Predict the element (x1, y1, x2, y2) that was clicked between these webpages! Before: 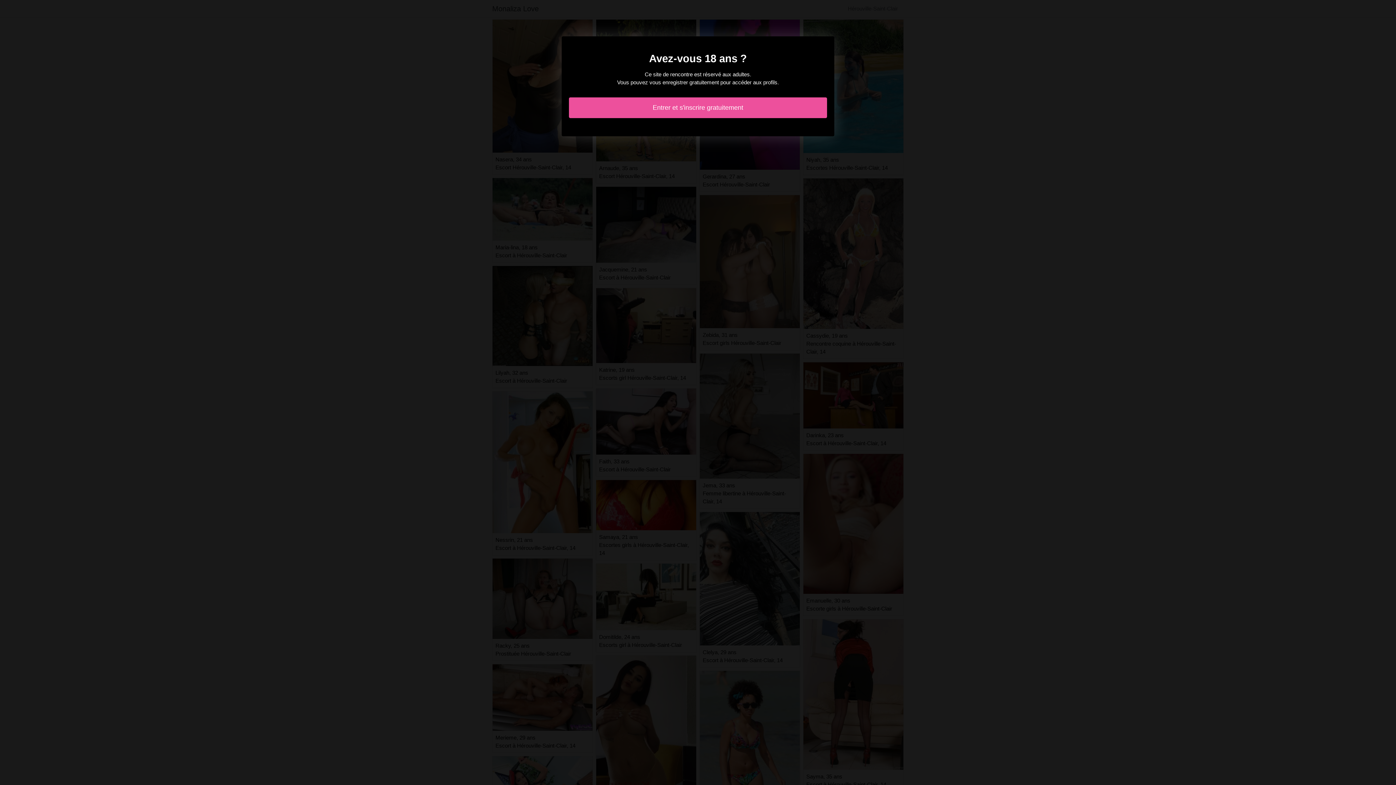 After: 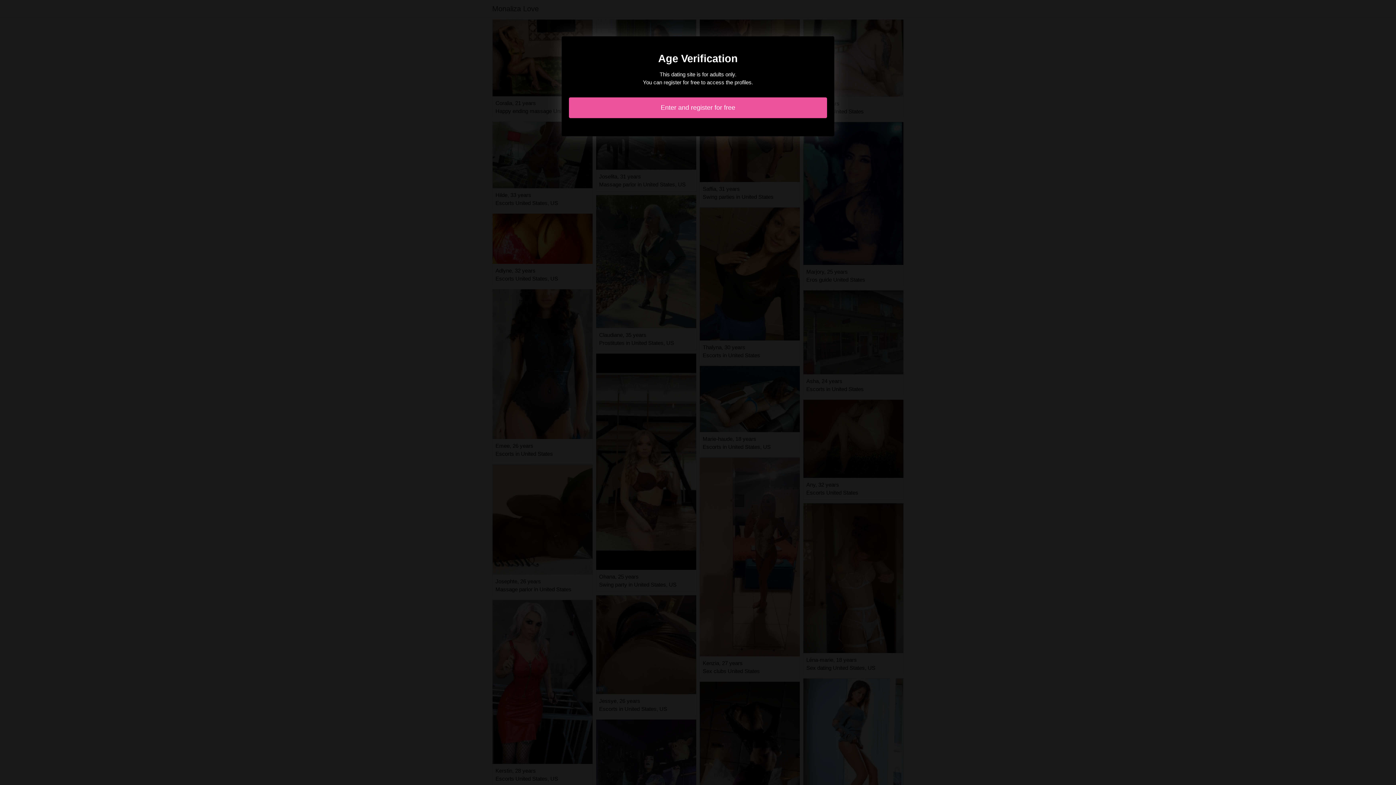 Action: bbox: (569, 97, 827, 118) label: Entrer et s'inscrire gratuitement